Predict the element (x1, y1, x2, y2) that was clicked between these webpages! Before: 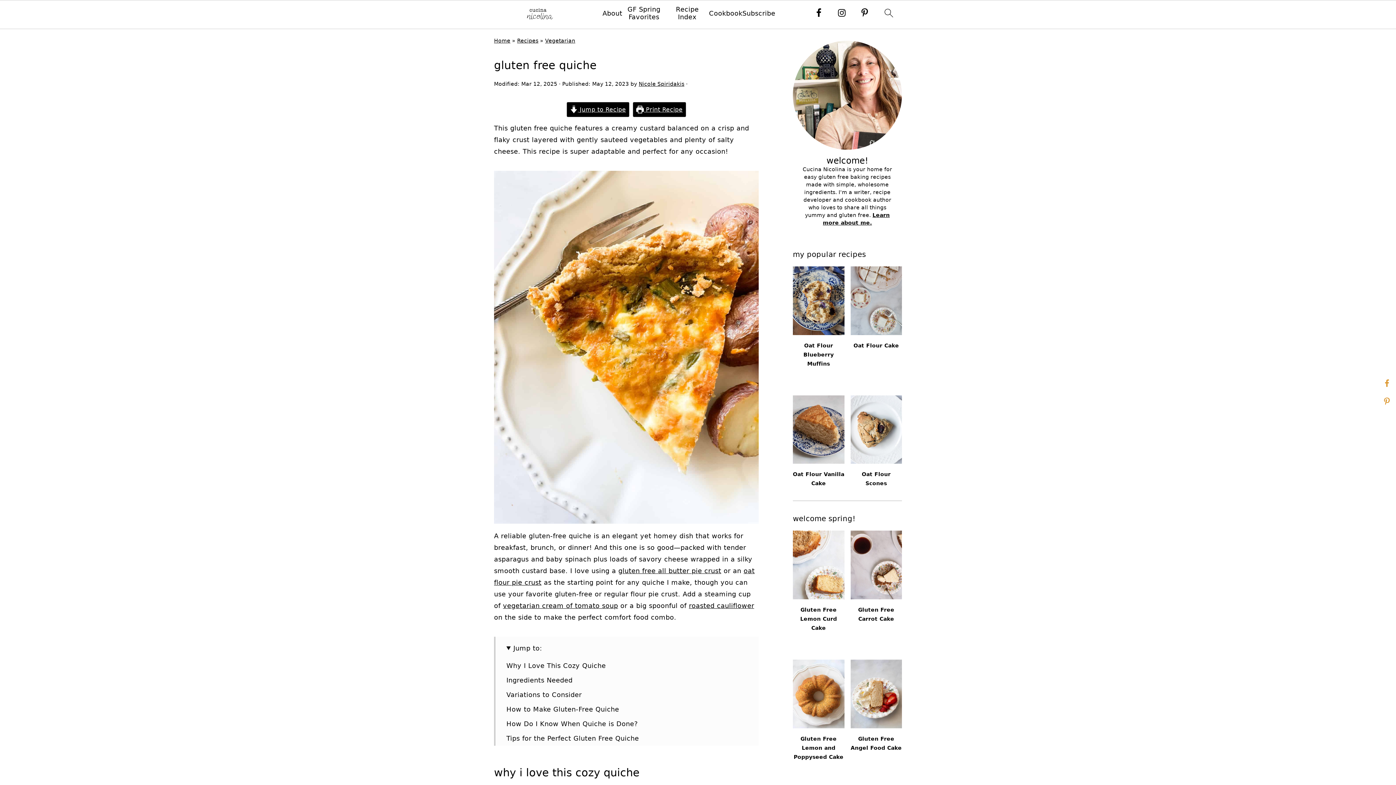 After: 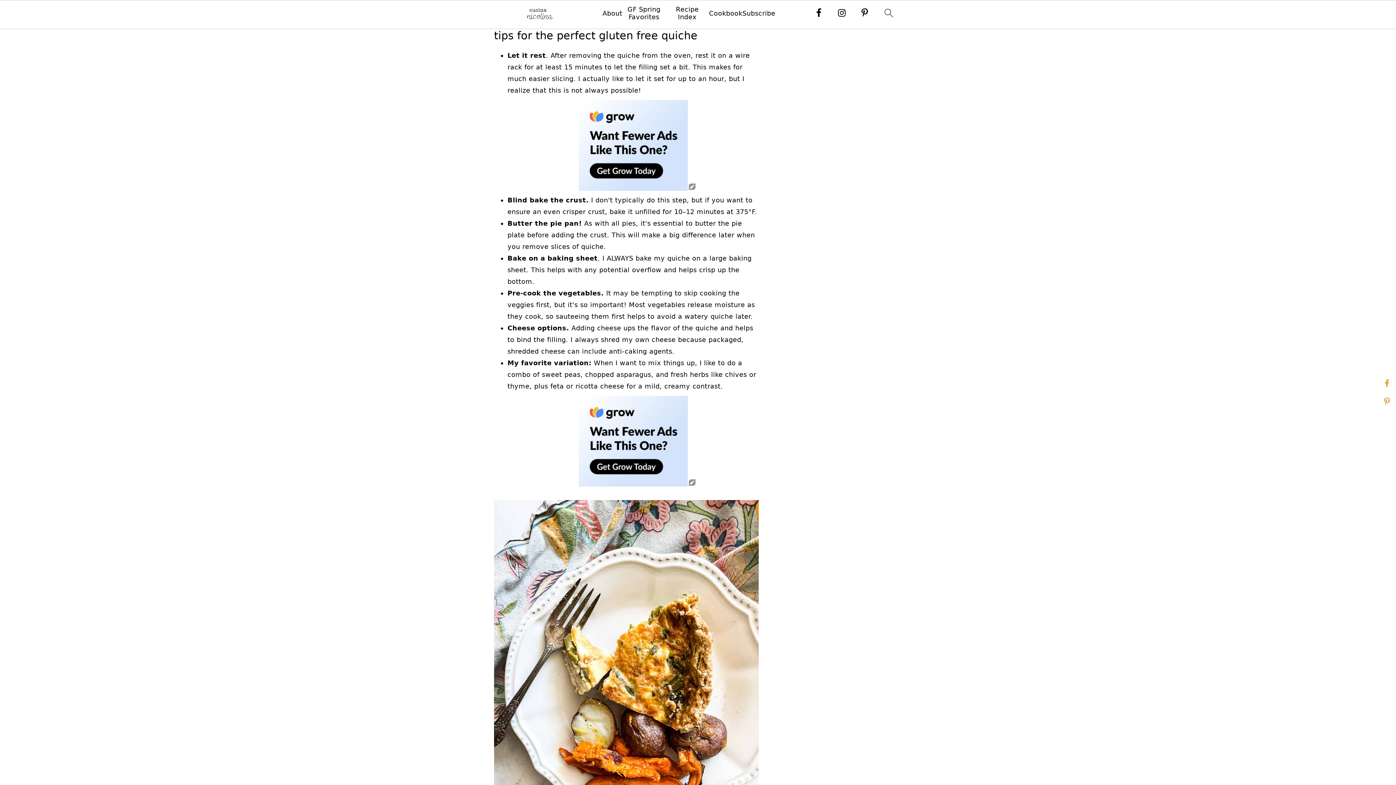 Action: bbox: (506, 734, 639, 742) label: Tips for the Perfect Gluten Free Quiche